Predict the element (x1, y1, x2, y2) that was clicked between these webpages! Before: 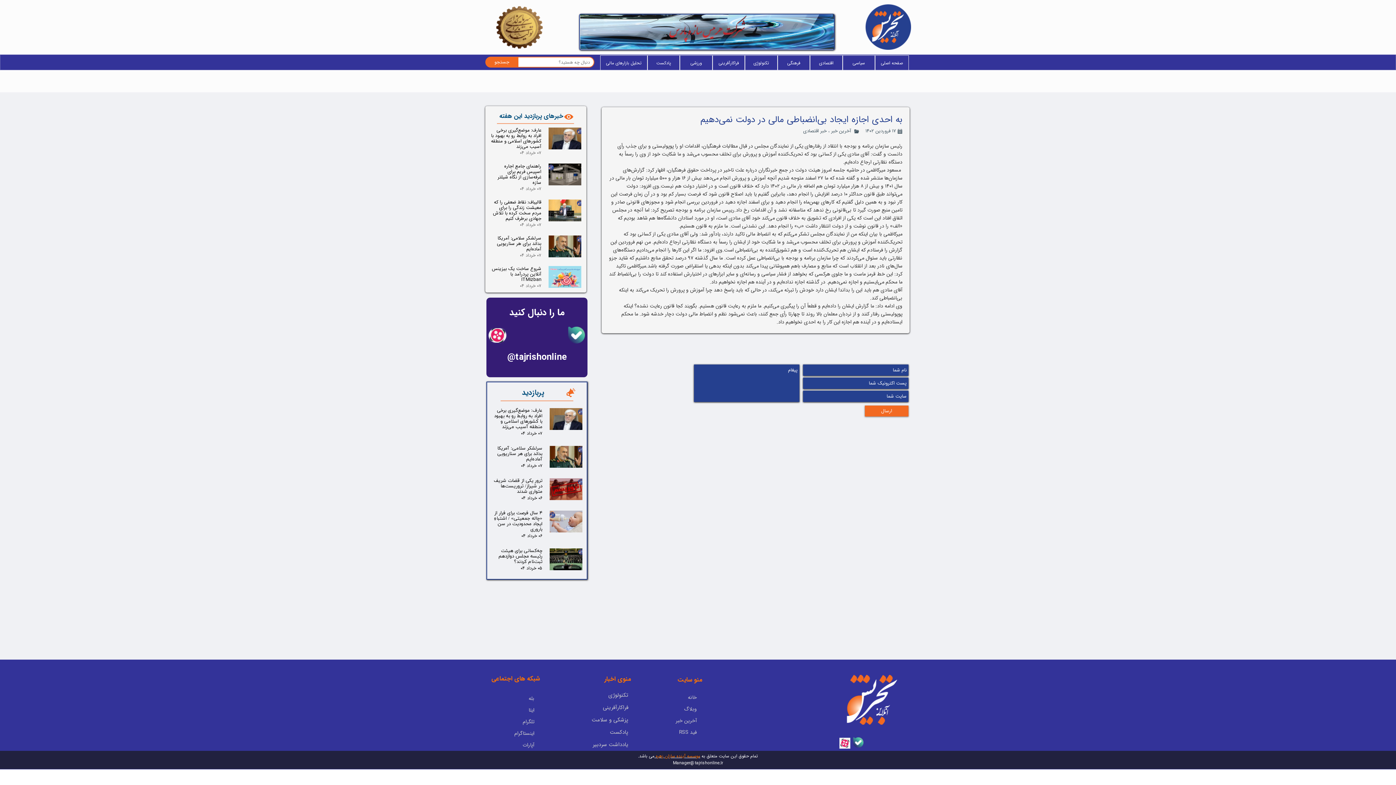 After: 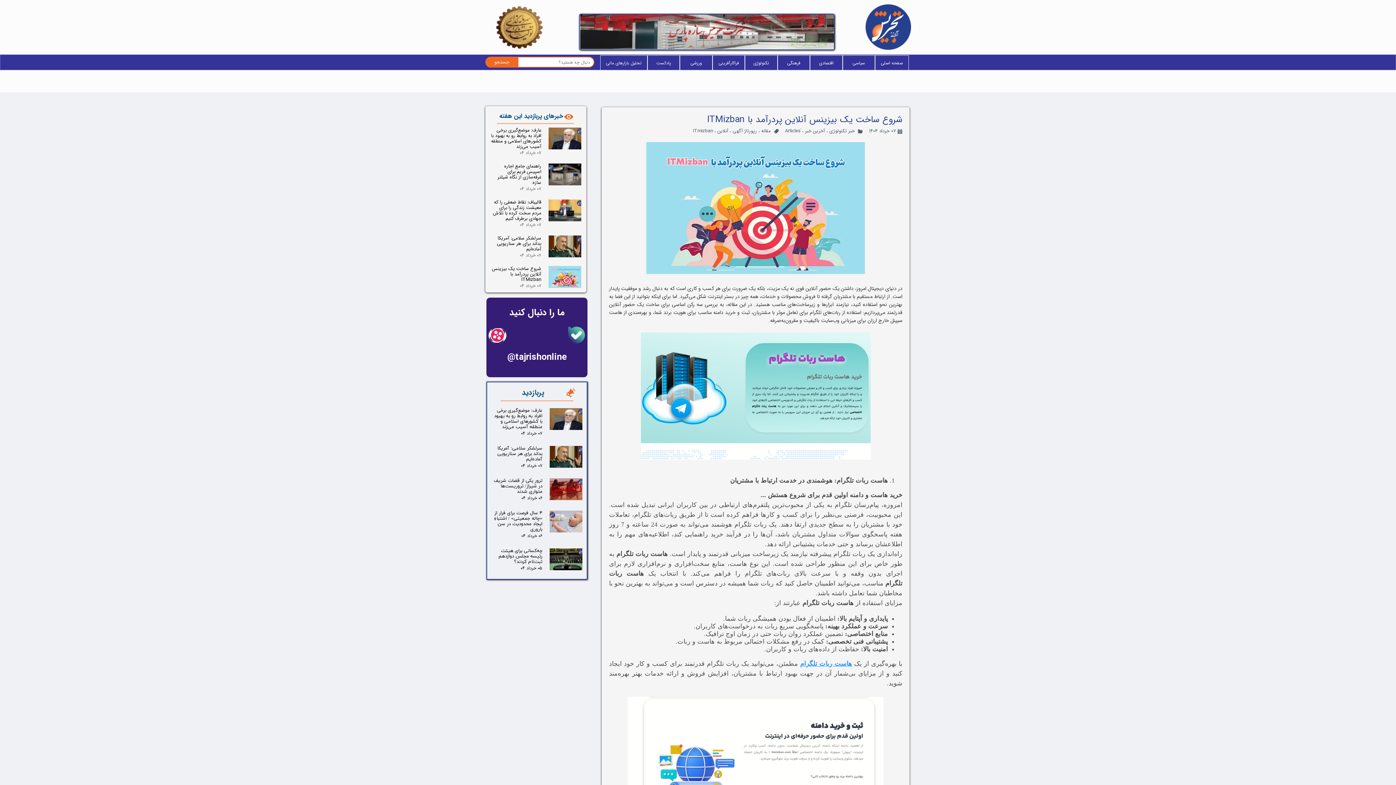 Action: label: شروع ساخت یک بیزینس آنلاین پردرآمد با ITMizban bbox: (490, 266, 541, 282)